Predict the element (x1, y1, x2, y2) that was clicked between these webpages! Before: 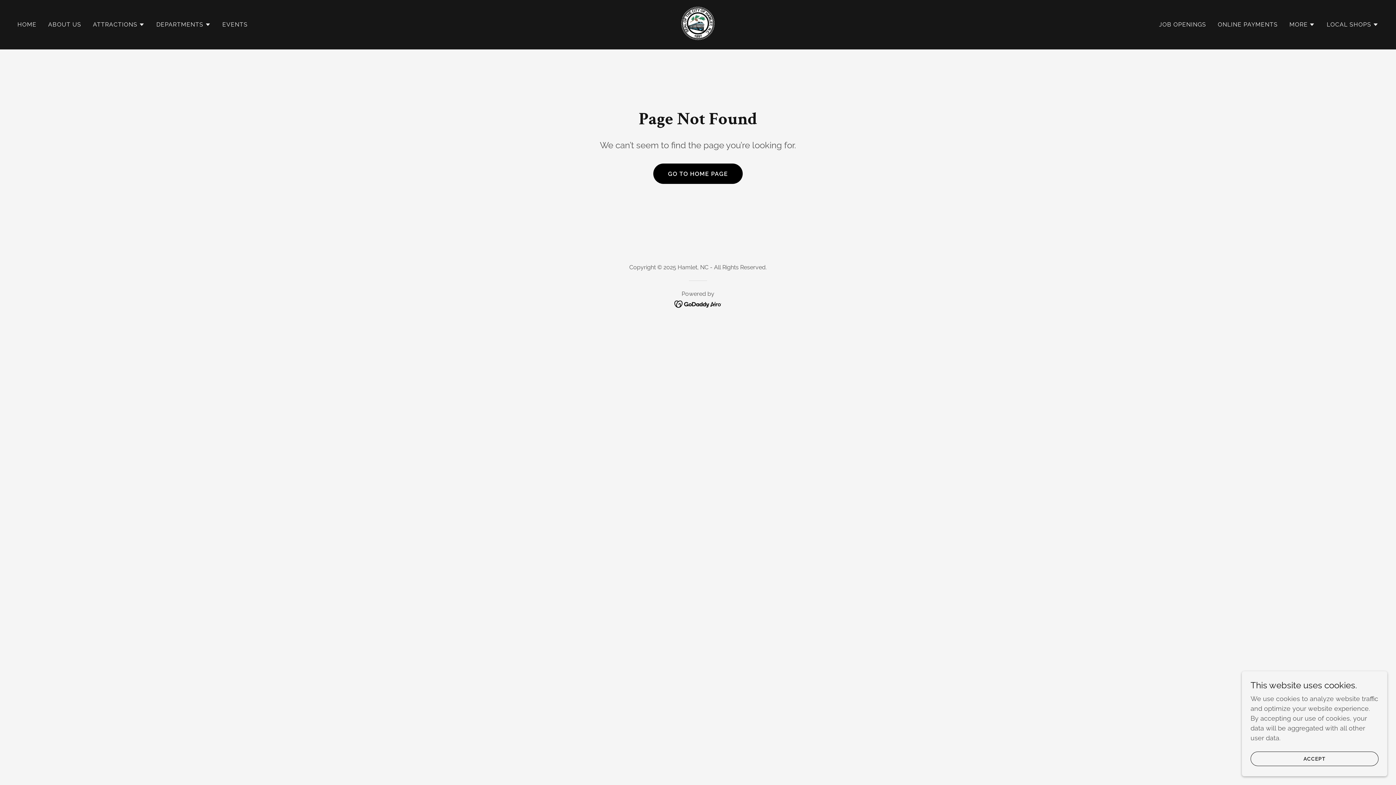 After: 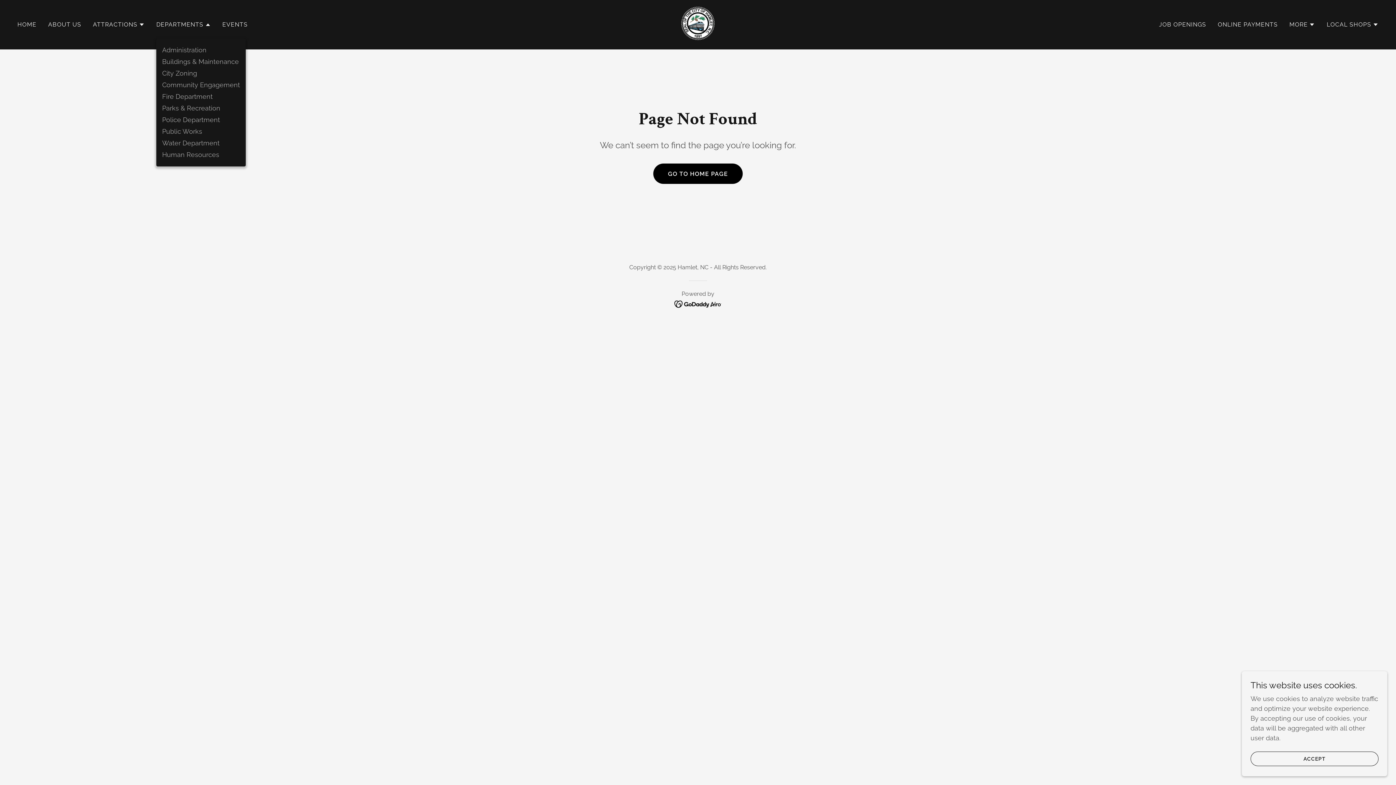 Action: bbox: (156, 20, 210, 29) label: DEPARTMENTS